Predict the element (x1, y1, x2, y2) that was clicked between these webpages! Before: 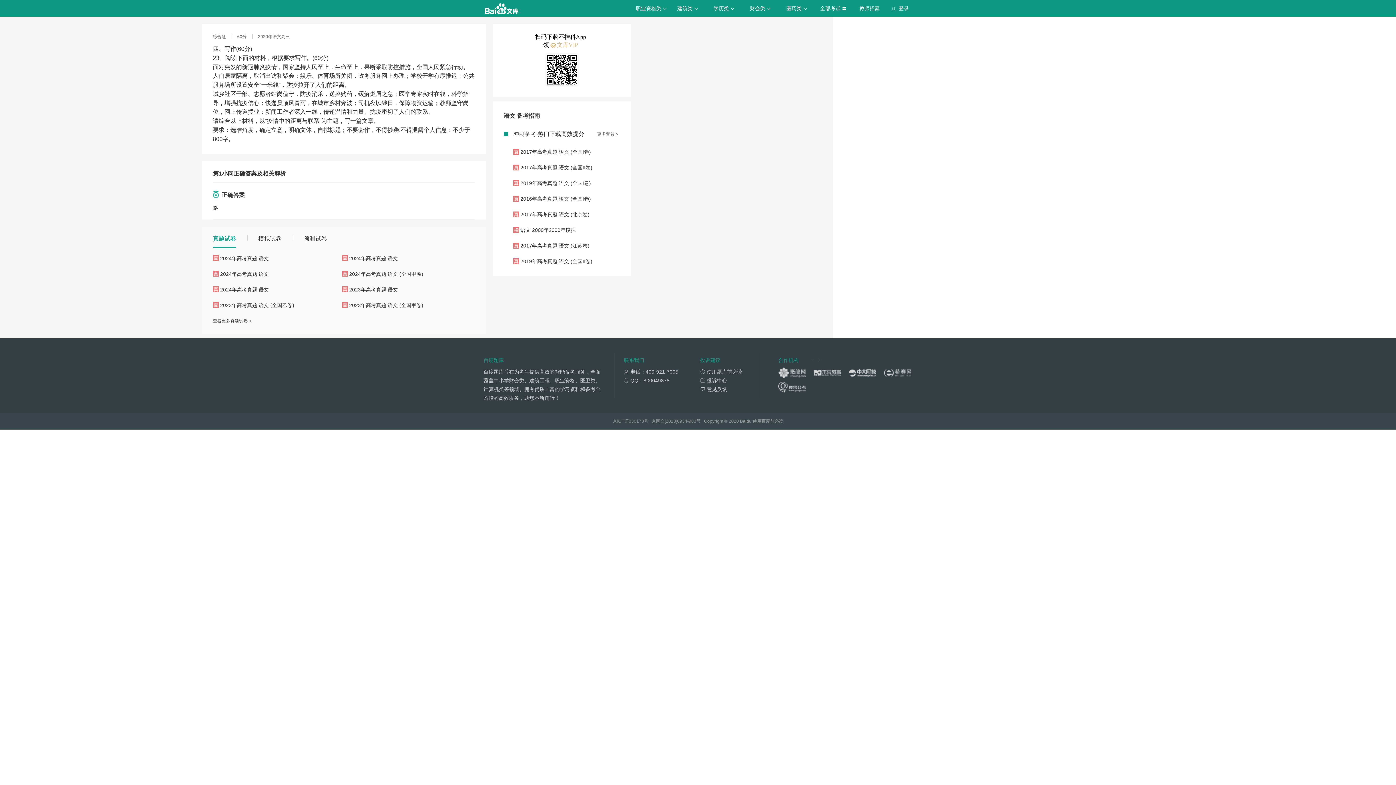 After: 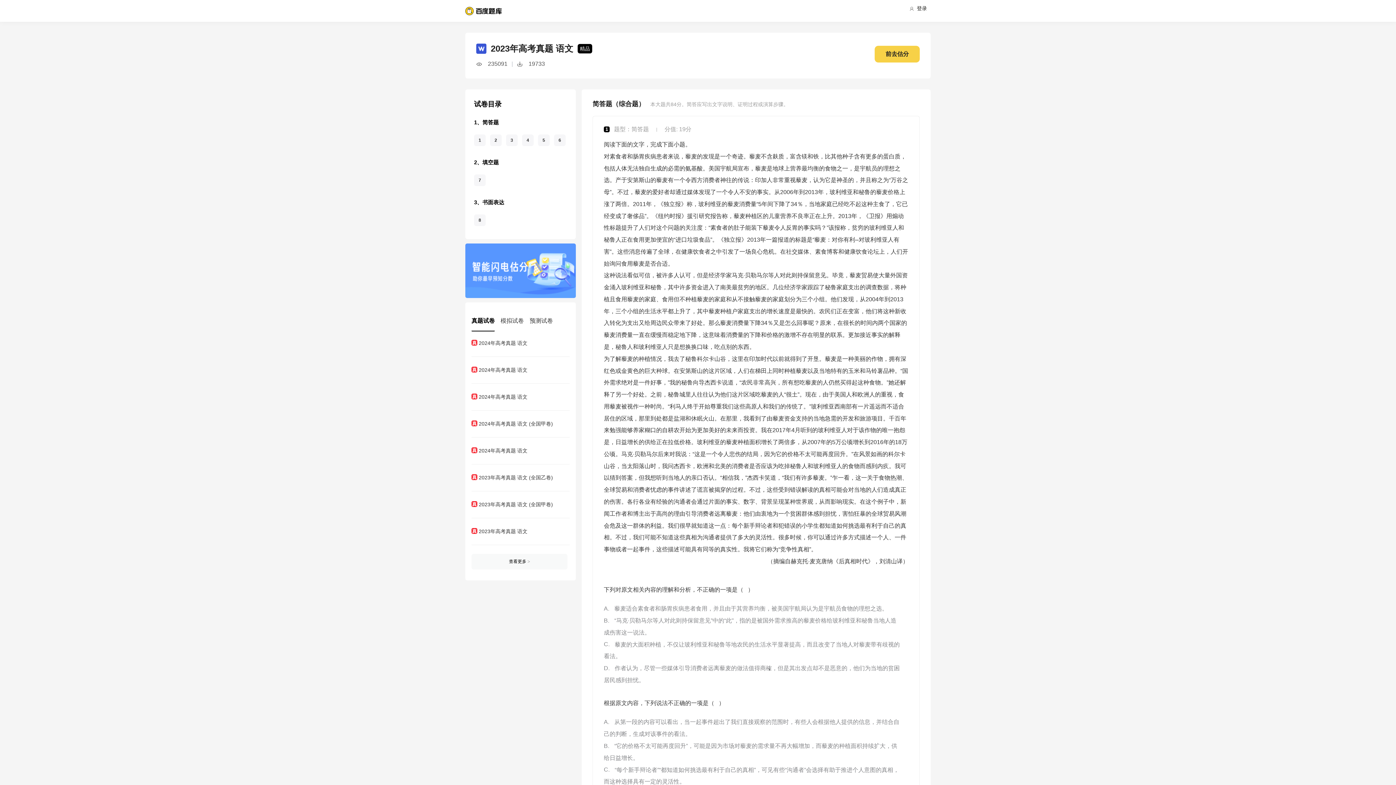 Action: label: 2023年高考真题 语文 bbox: (342, 286, 398, 292)